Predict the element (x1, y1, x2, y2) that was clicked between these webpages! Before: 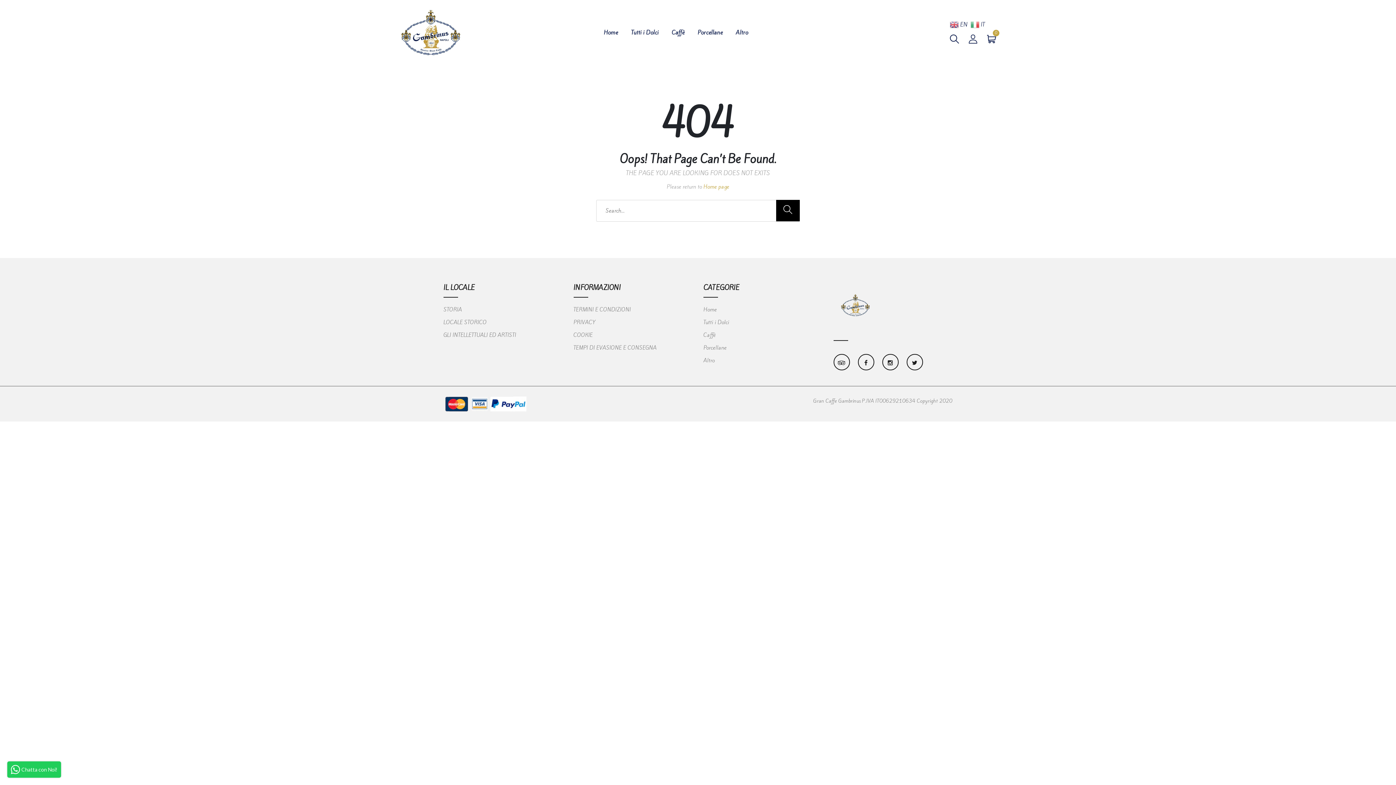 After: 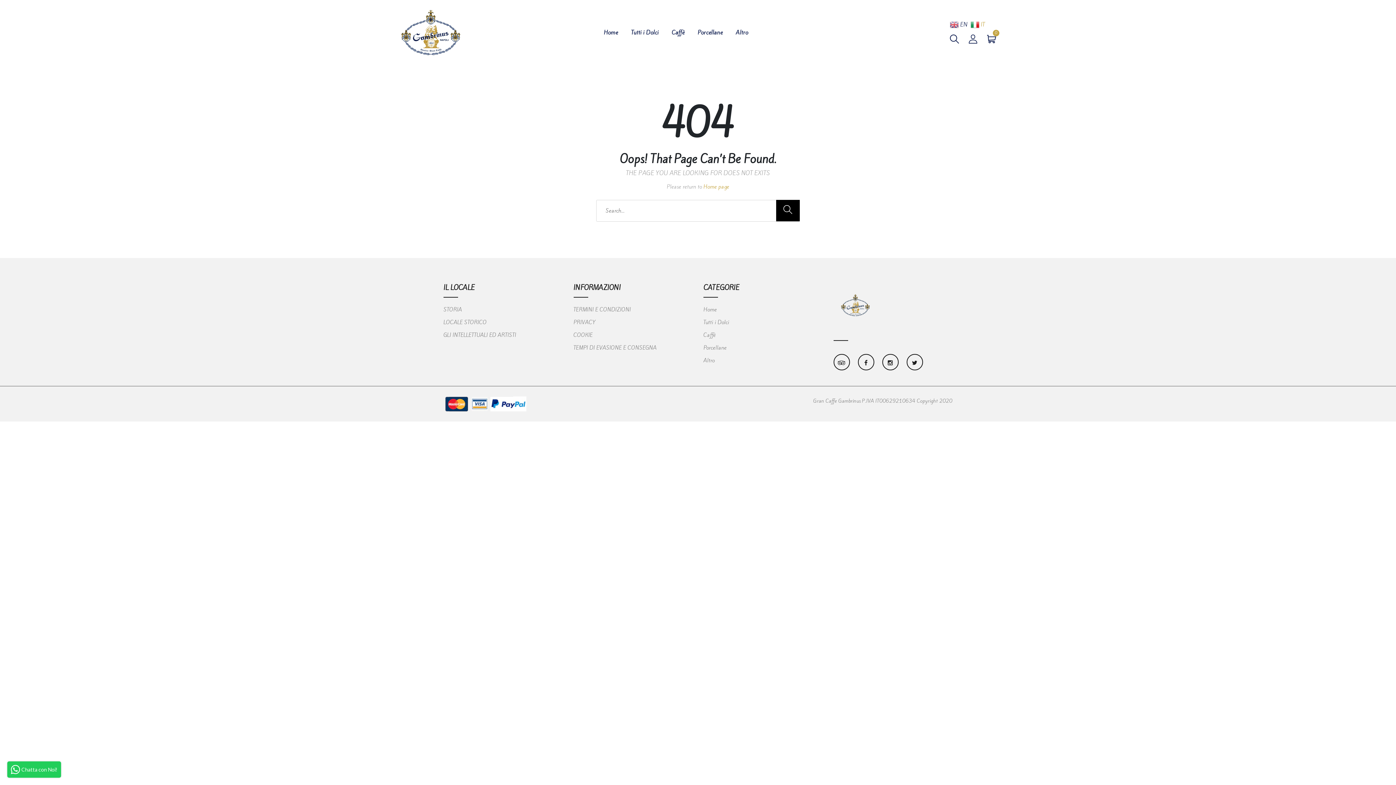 Action: bbox: (970, 19, 987, 28) label:  IT